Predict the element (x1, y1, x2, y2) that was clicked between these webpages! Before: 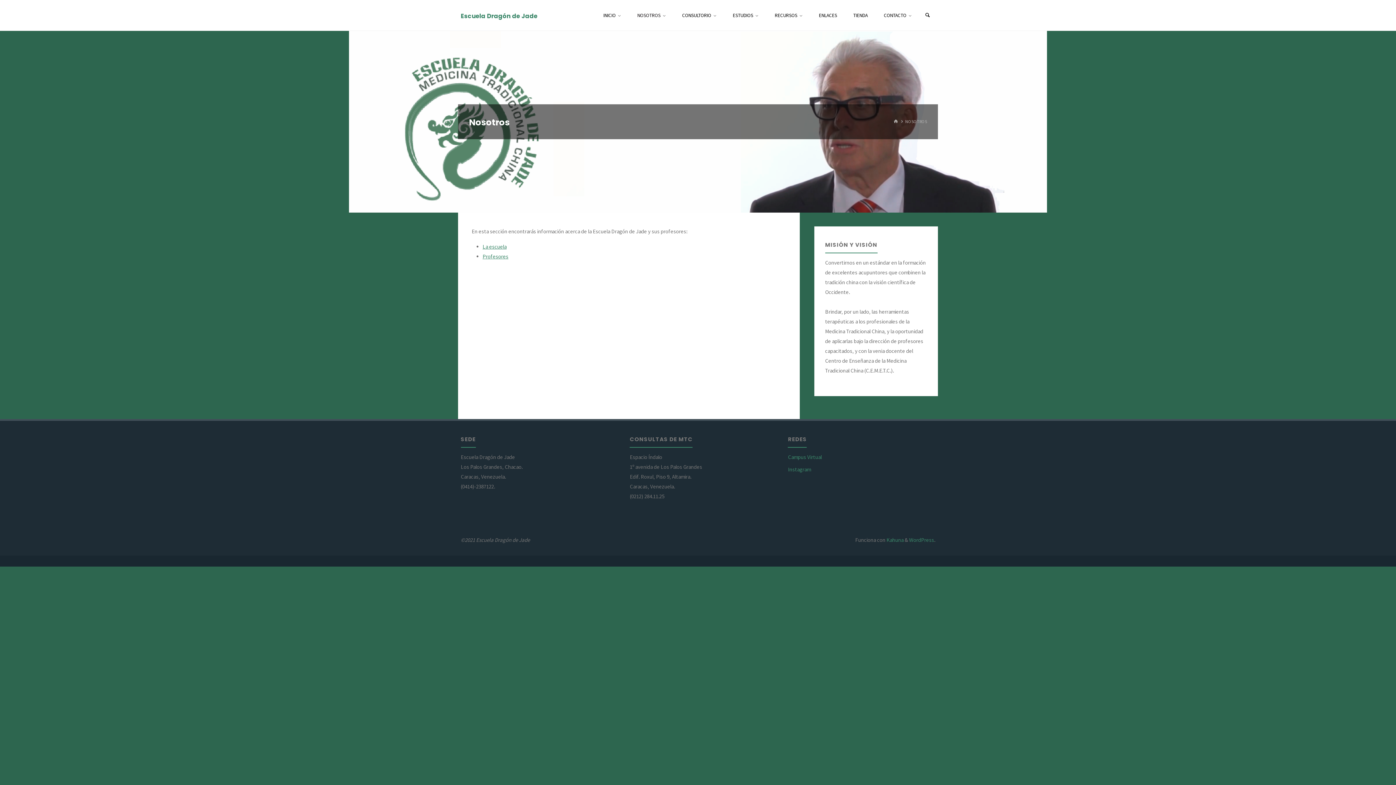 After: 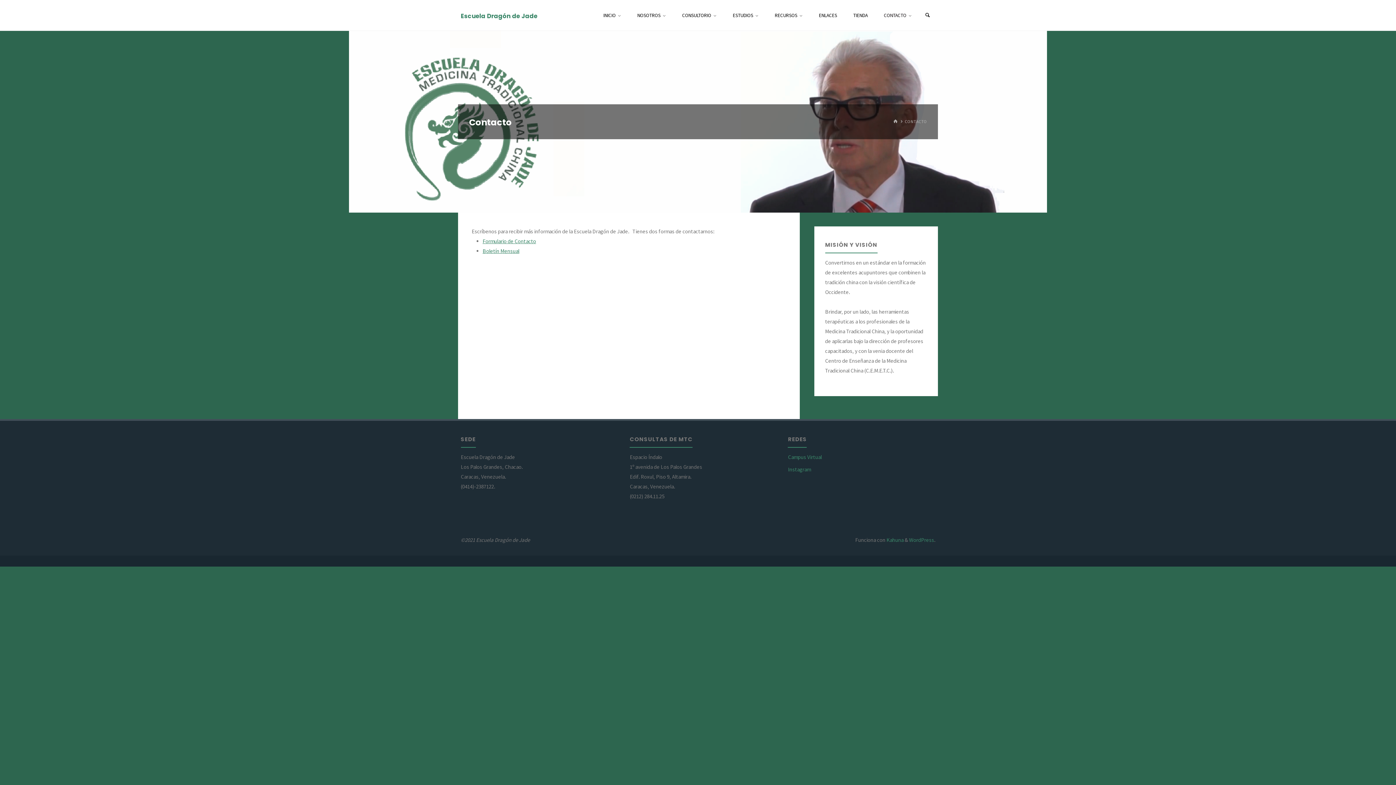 Action: label: CONTACTO bbox: (883, 0, 907, 30)